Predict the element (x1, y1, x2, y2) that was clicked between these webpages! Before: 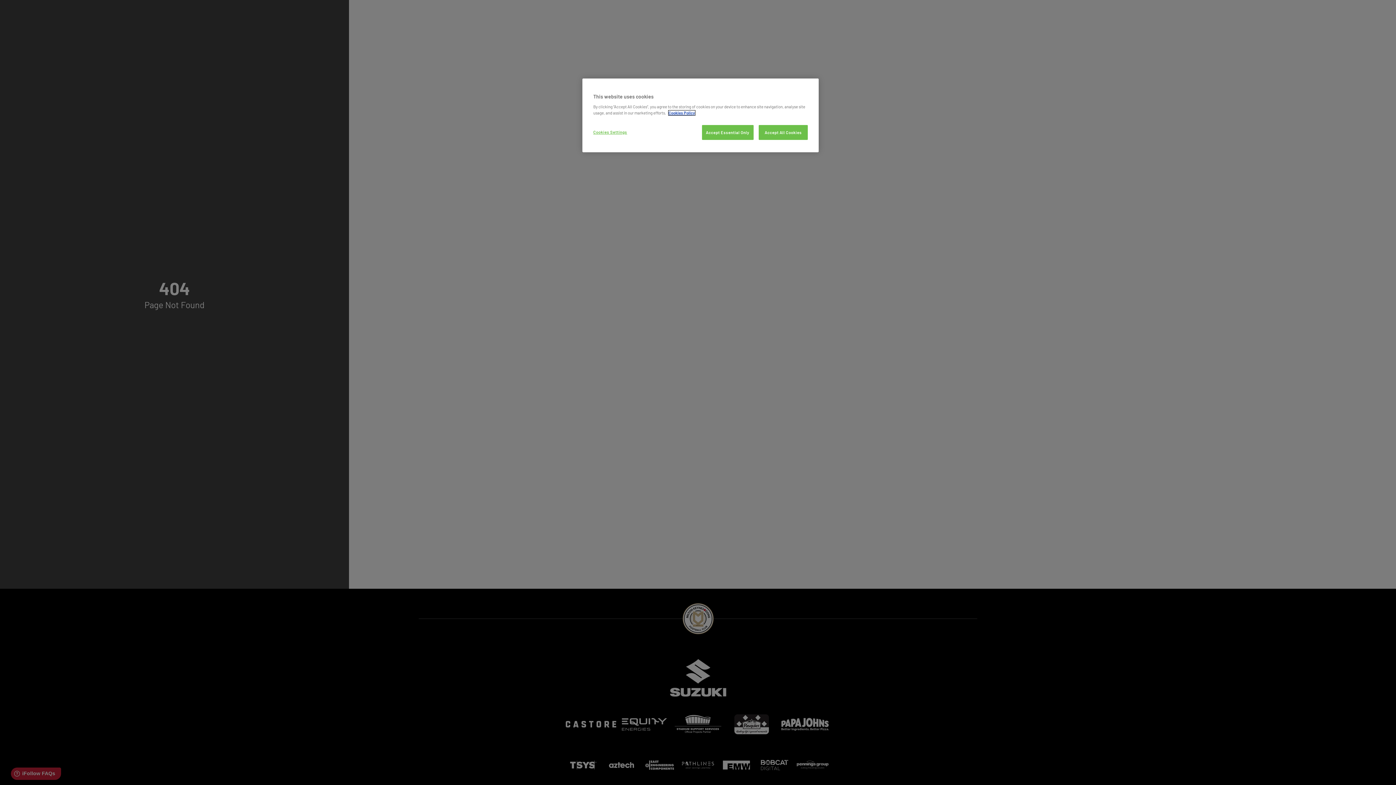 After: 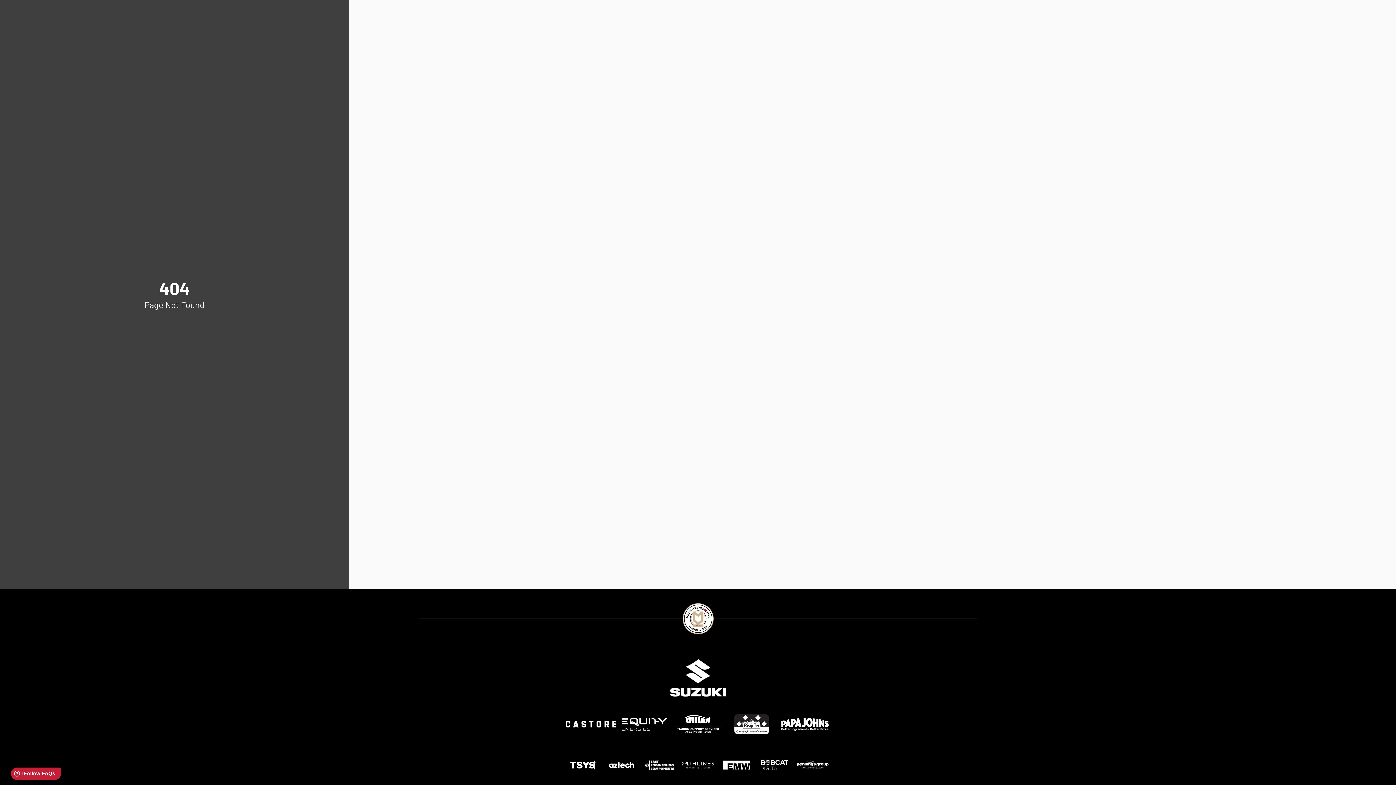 Action: label: Accept Essential Only bbox: (702, 125, 753, 140)